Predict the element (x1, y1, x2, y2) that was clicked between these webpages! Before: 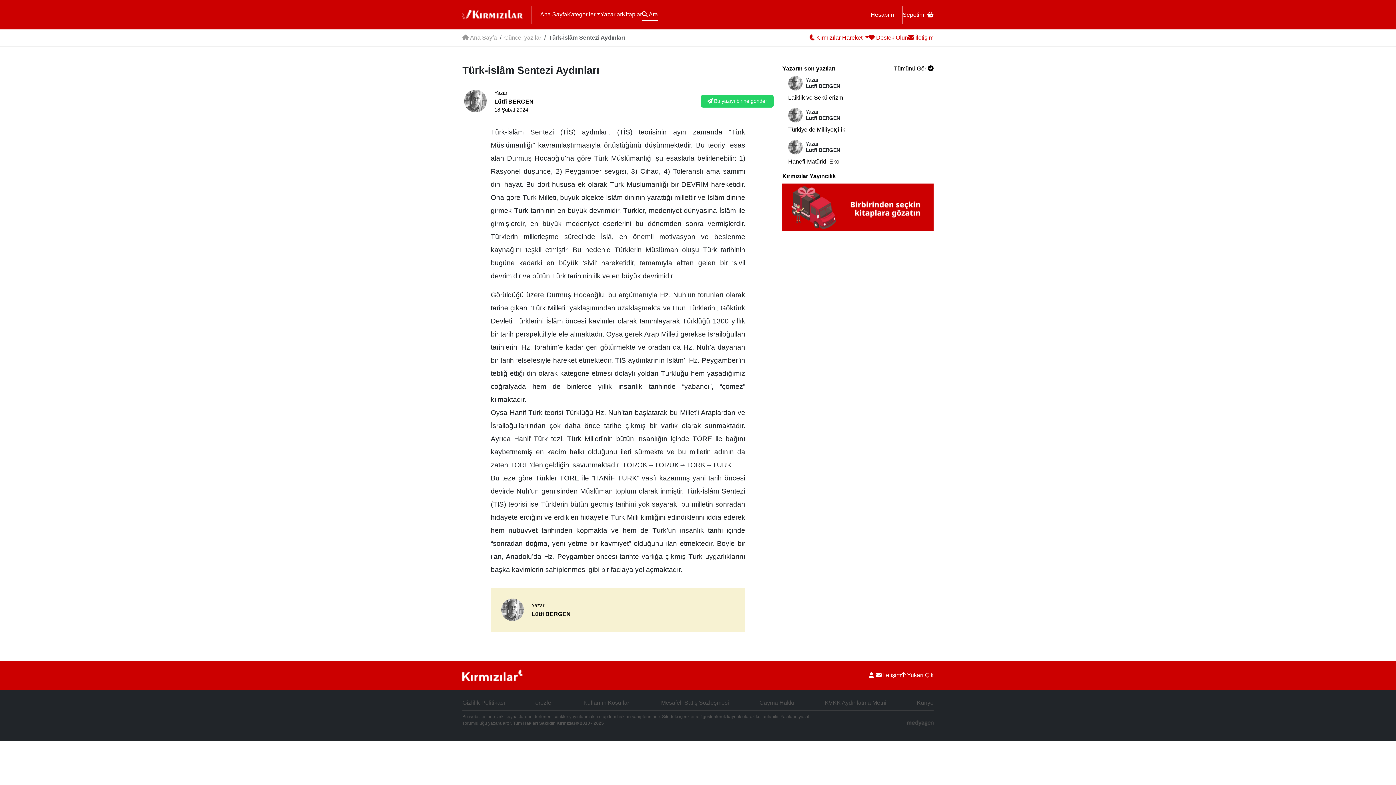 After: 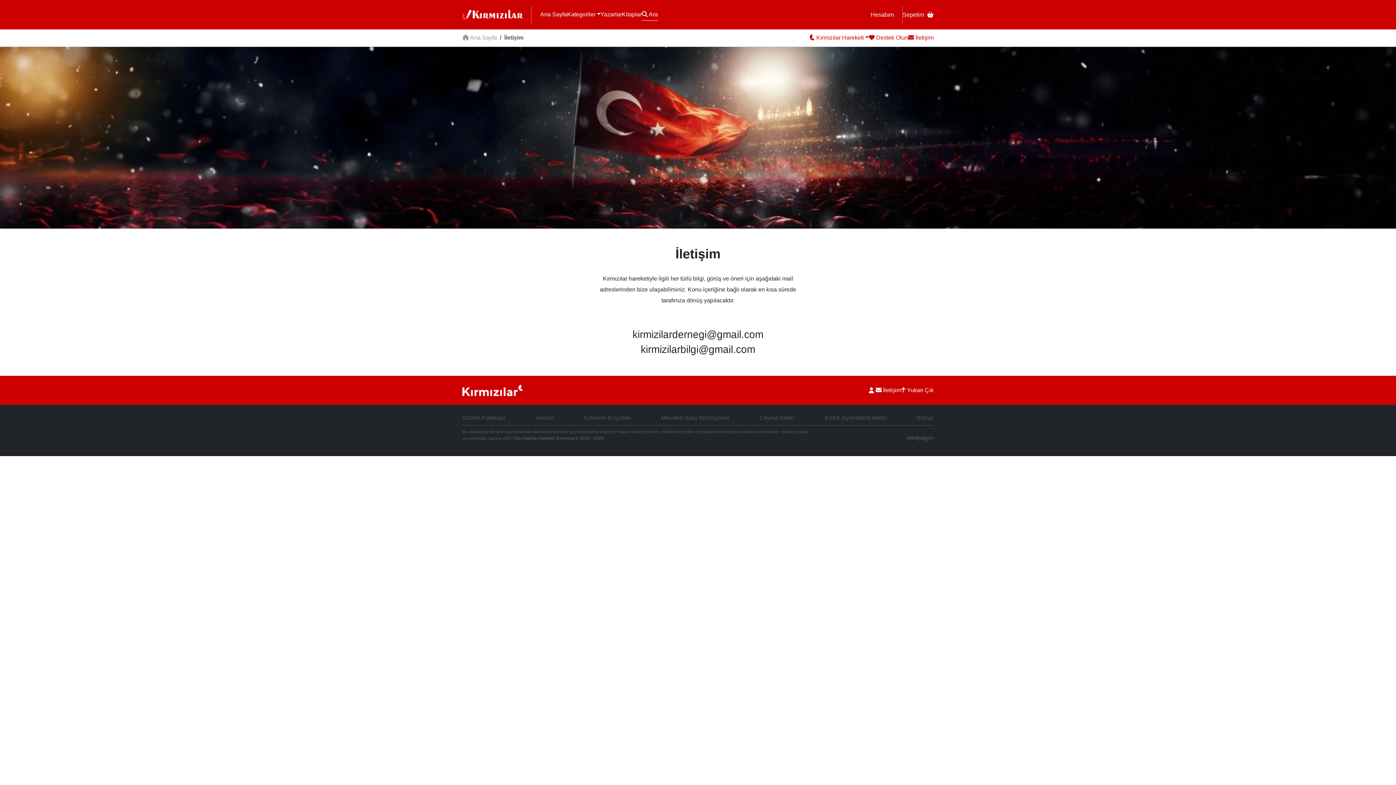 Action: bbox: (908, 33, 933, 42) label:  İletişim